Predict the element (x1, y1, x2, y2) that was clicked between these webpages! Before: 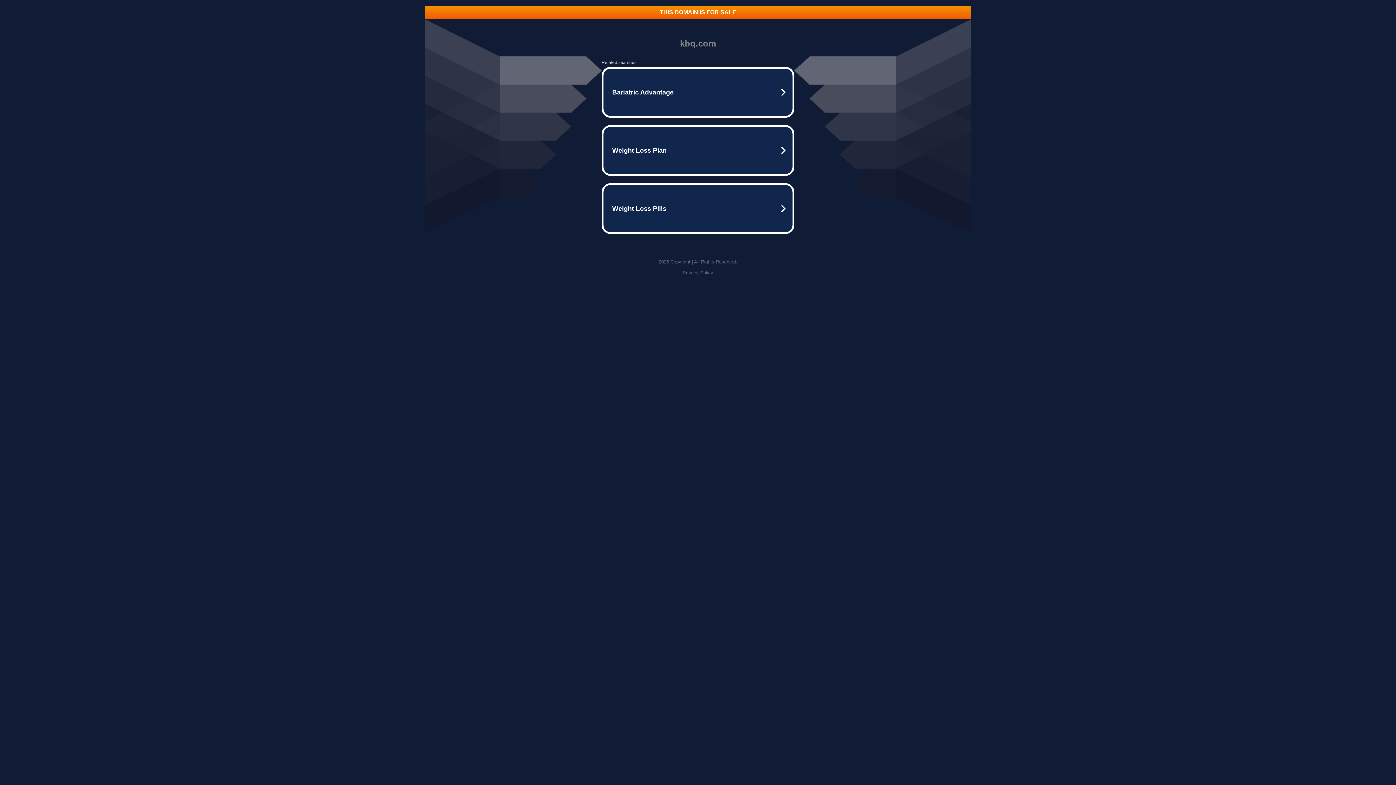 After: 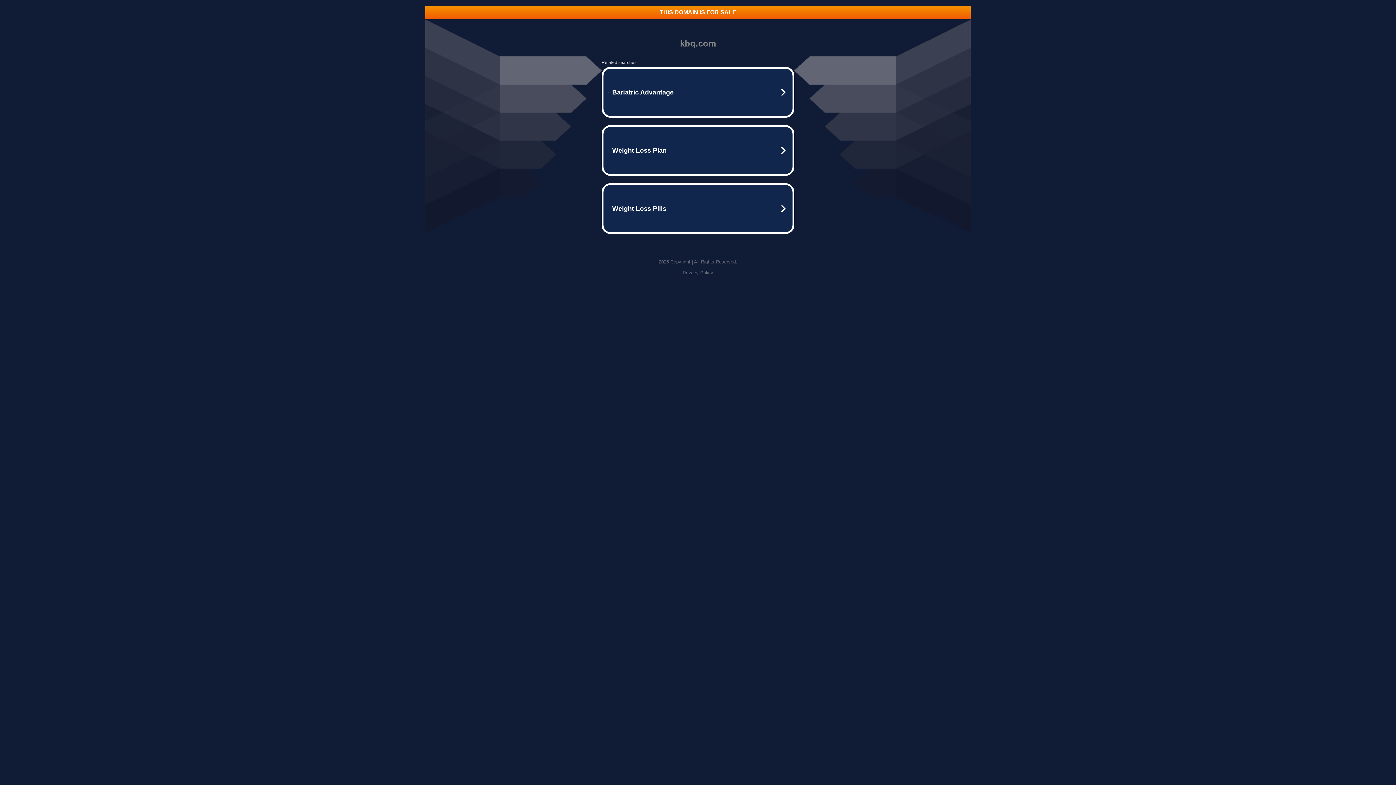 Action: bbox: (682, 270, 713, 275) label: Privacy Policy